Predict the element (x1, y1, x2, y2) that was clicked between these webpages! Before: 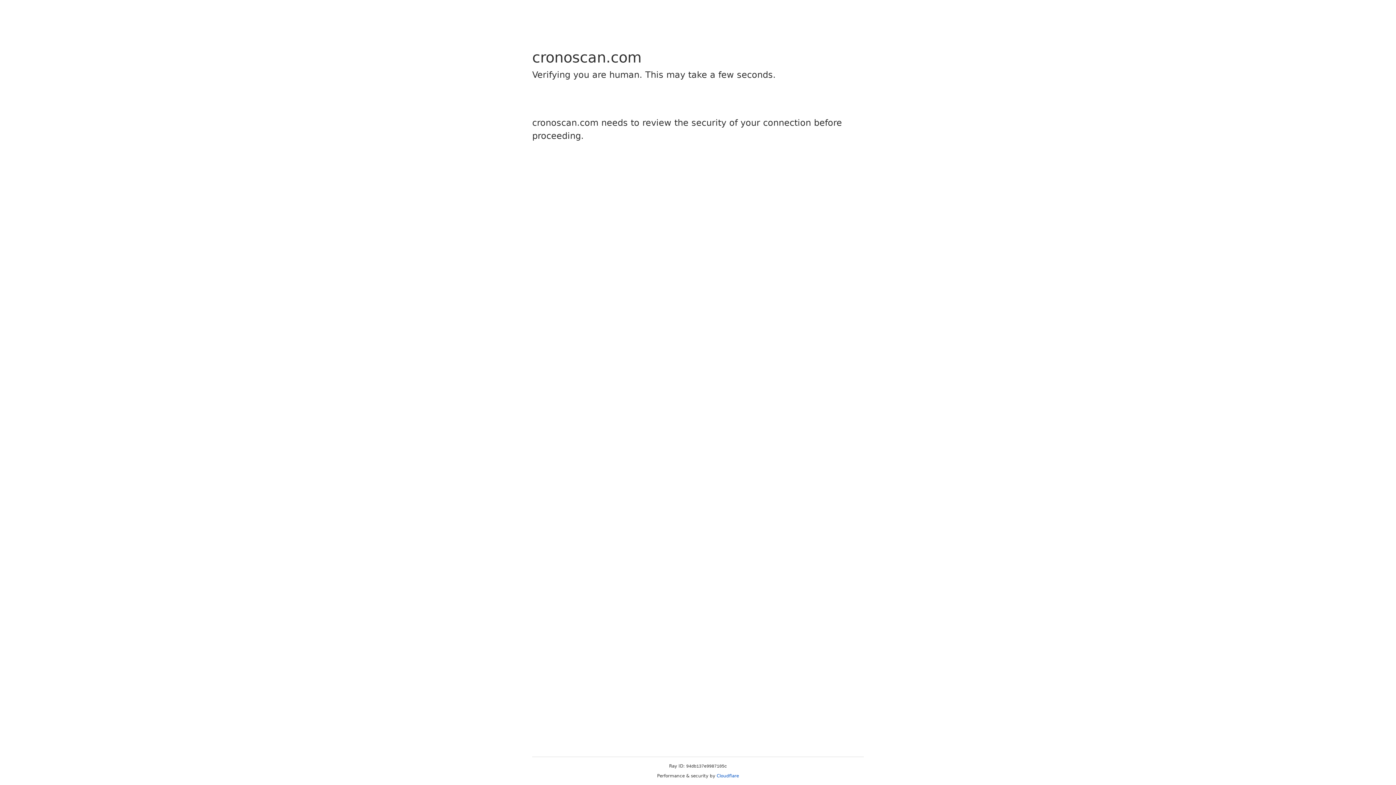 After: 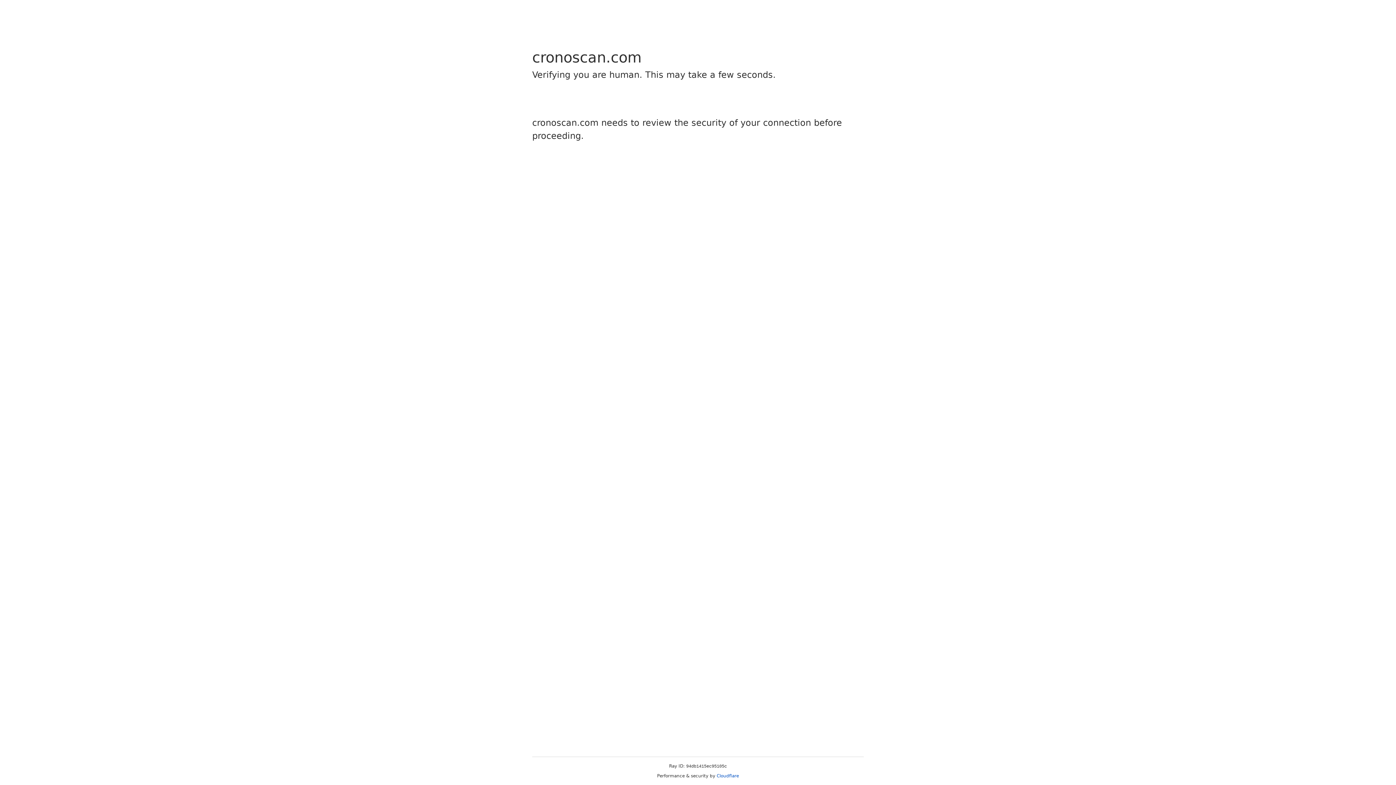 Action: bbox: (716, 773, 739, 778) label: Cloudflare